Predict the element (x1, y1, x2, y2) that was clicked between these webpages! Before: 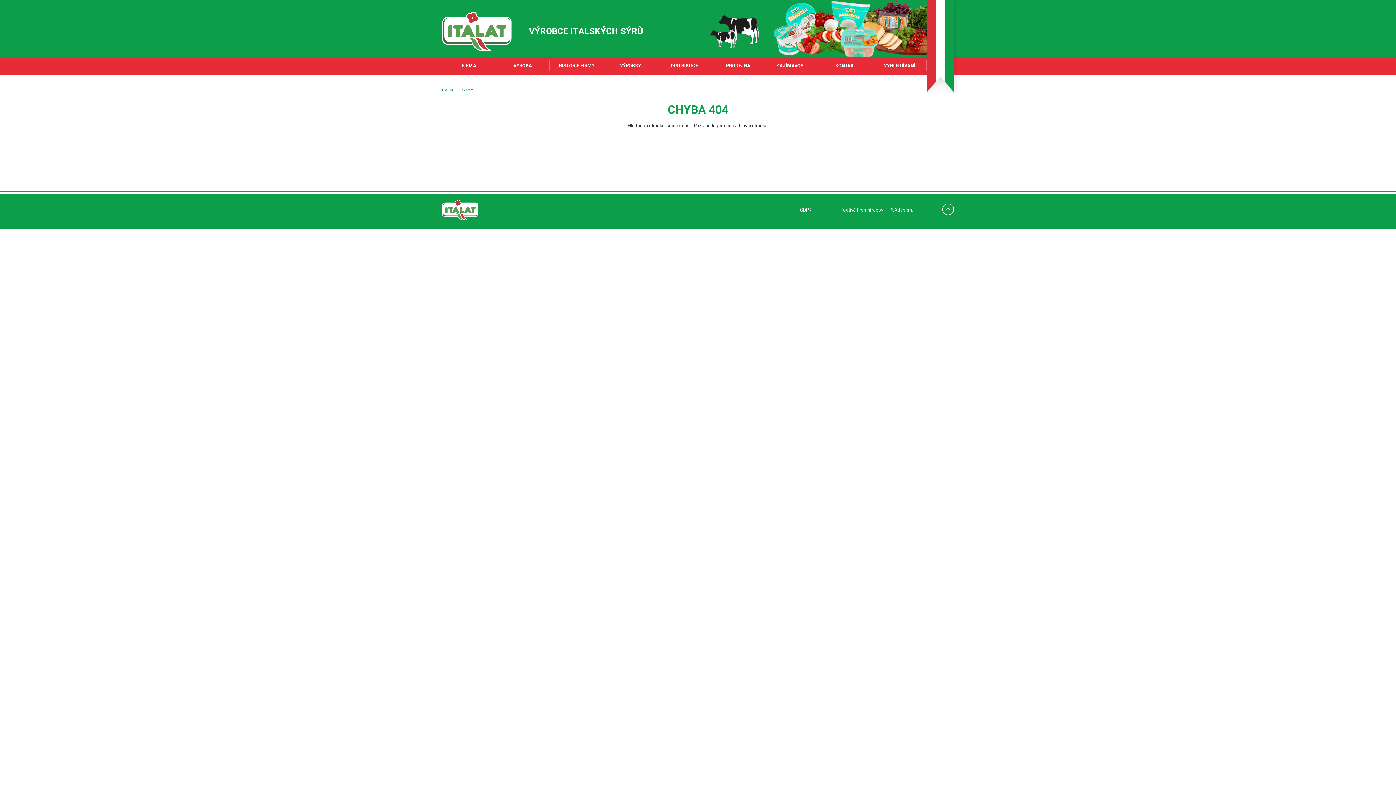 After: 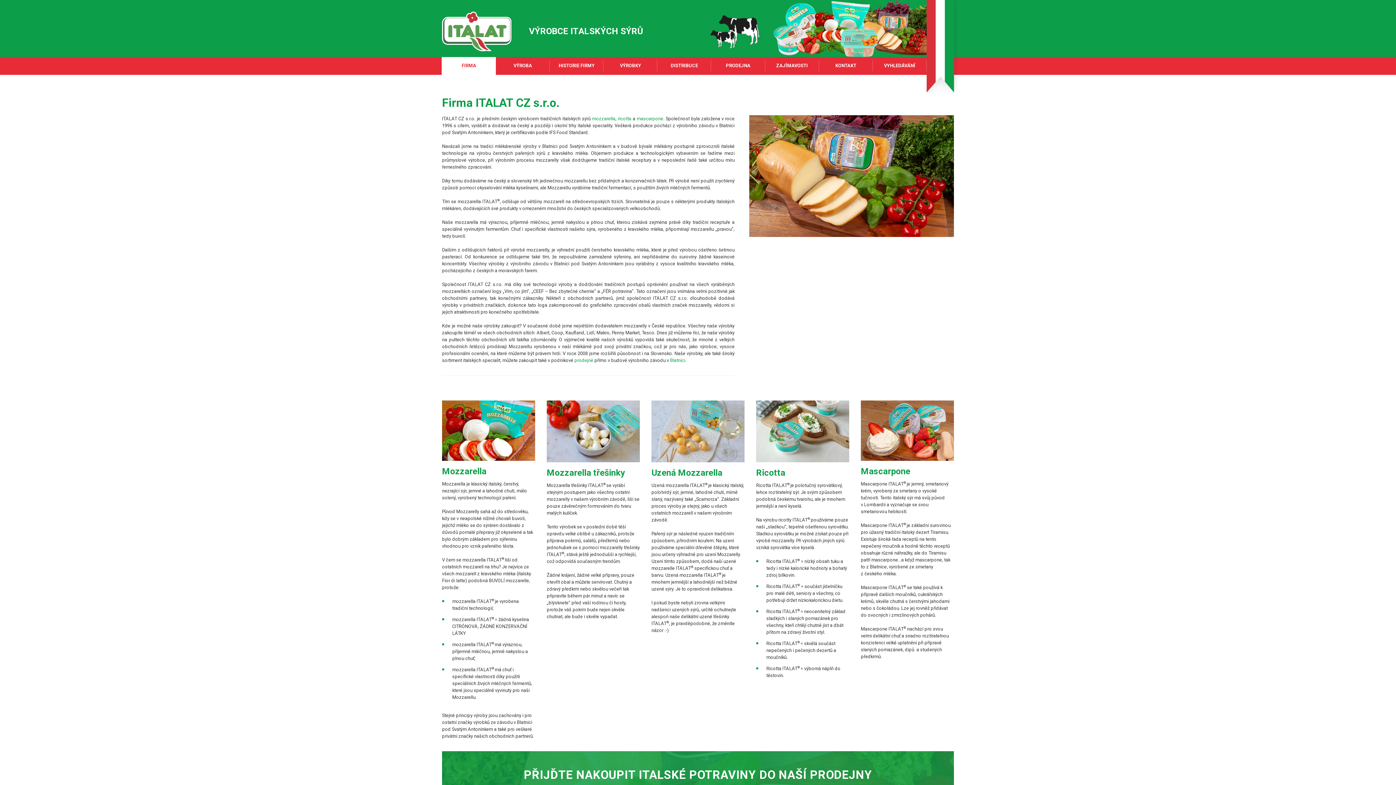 Action: bbox: (442, 199, 478, 220)